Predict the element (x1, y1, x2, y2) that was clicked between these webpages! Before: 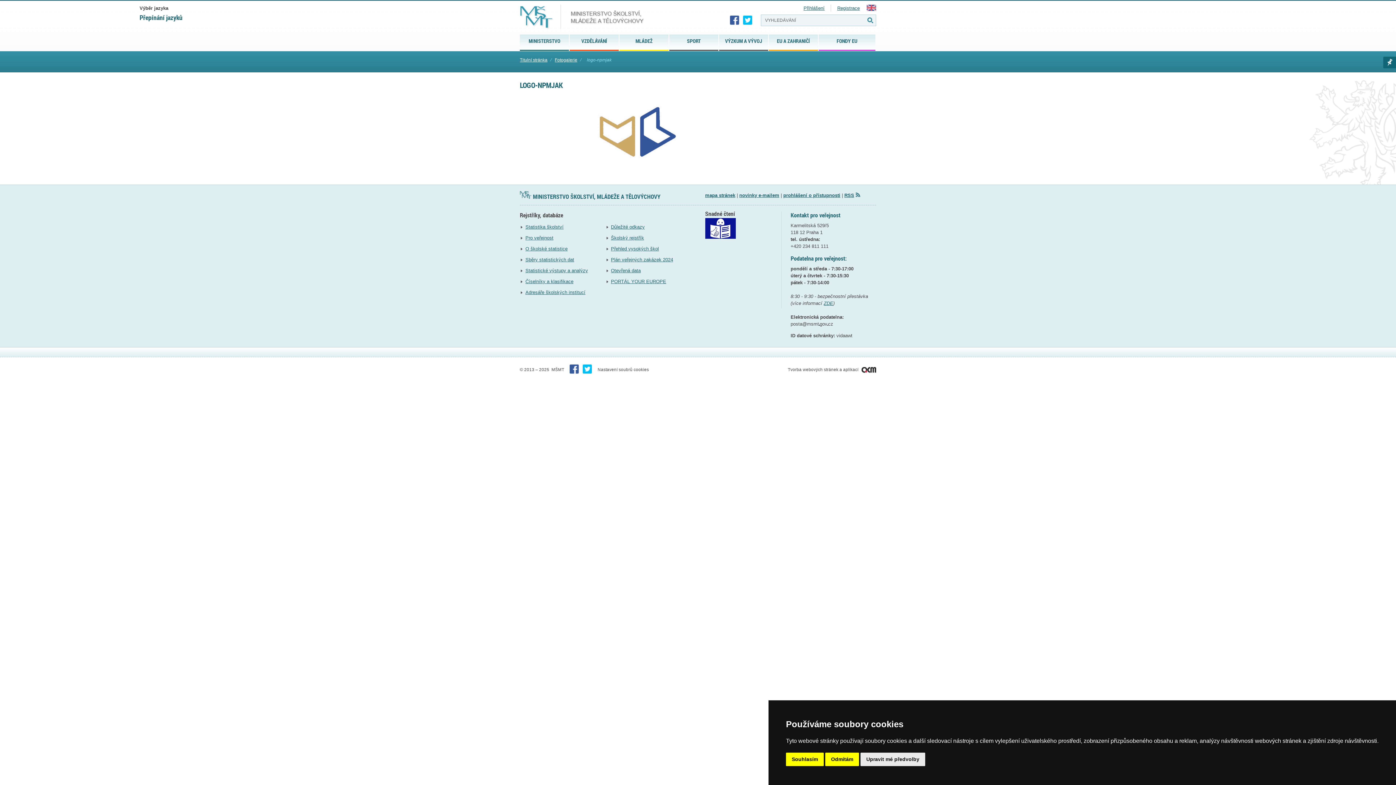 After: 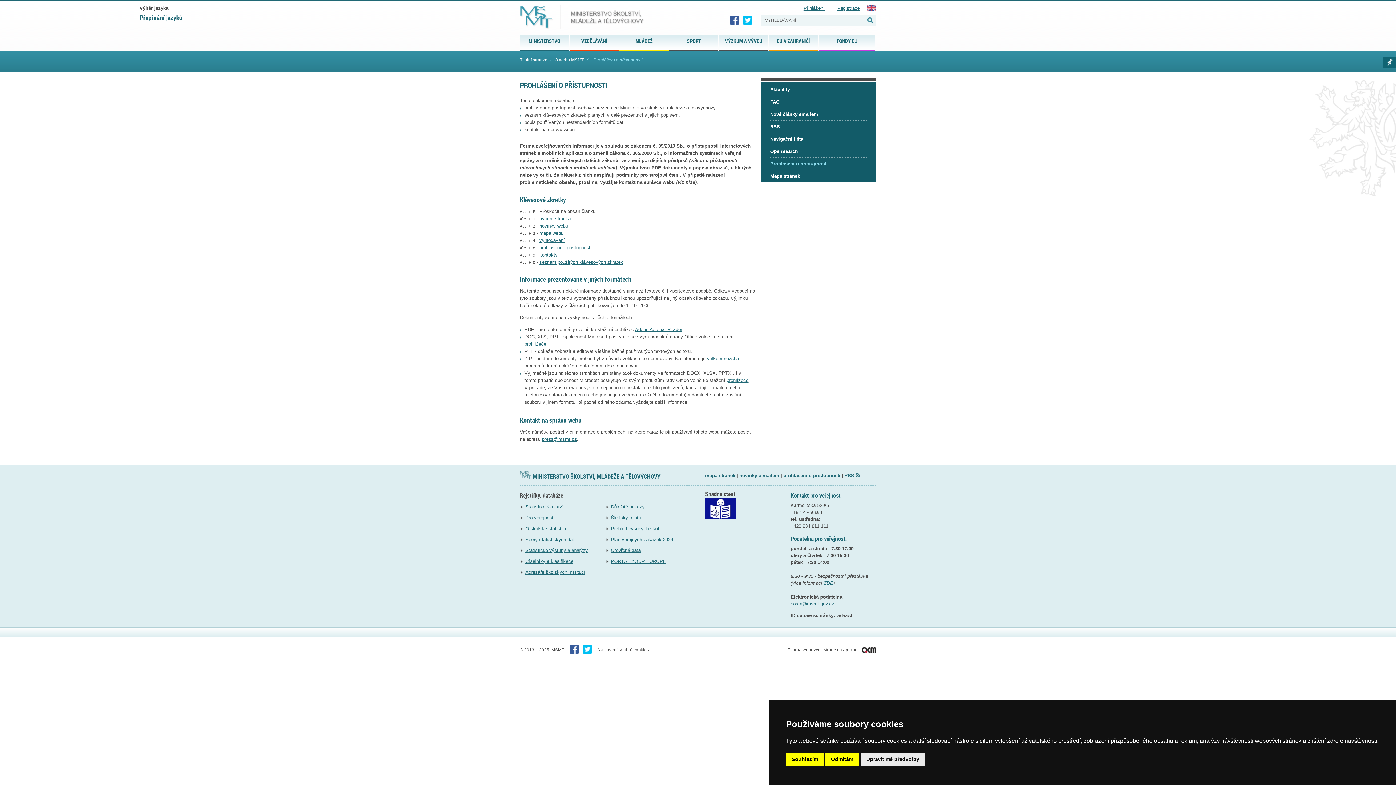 Action: label: prohlášení o přístupnosti bbox: (783, 192, 840, 198)